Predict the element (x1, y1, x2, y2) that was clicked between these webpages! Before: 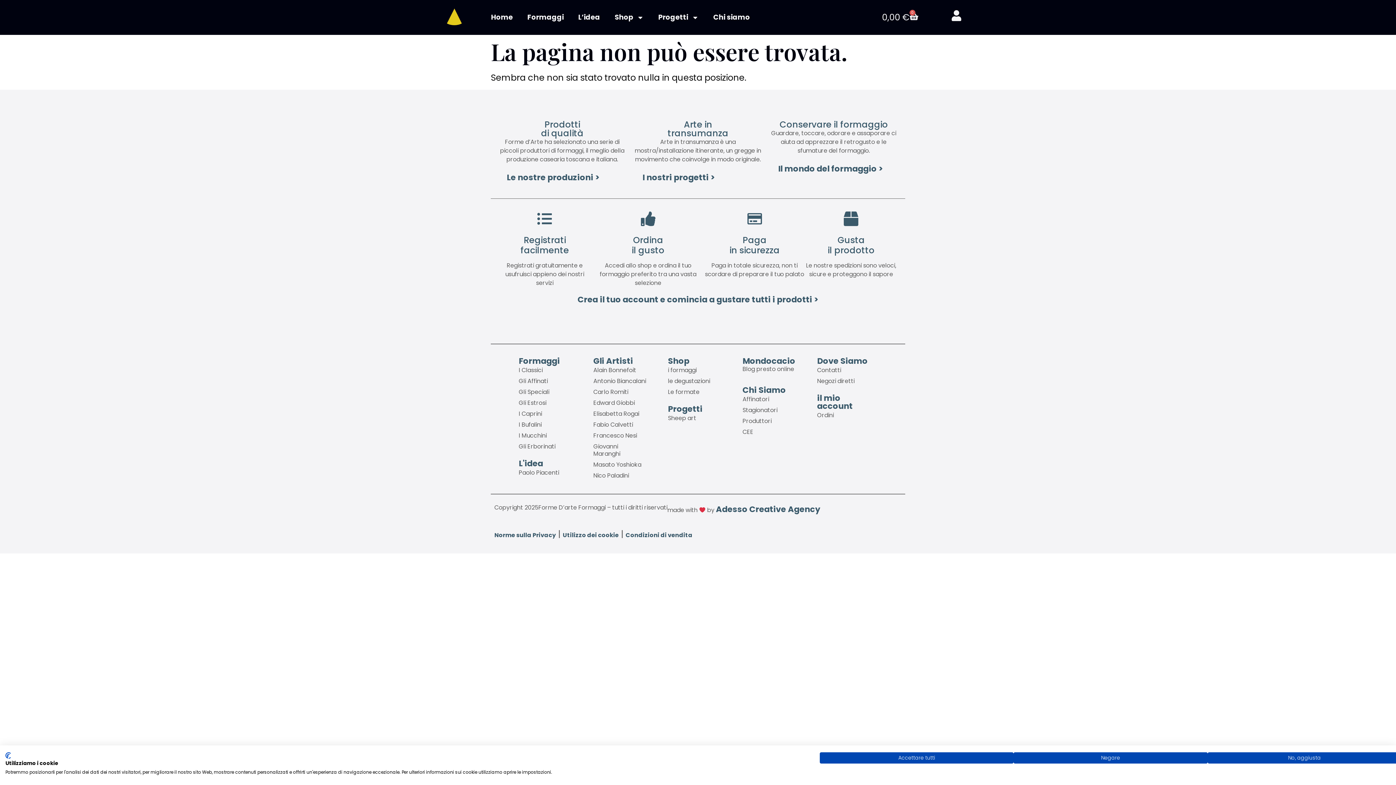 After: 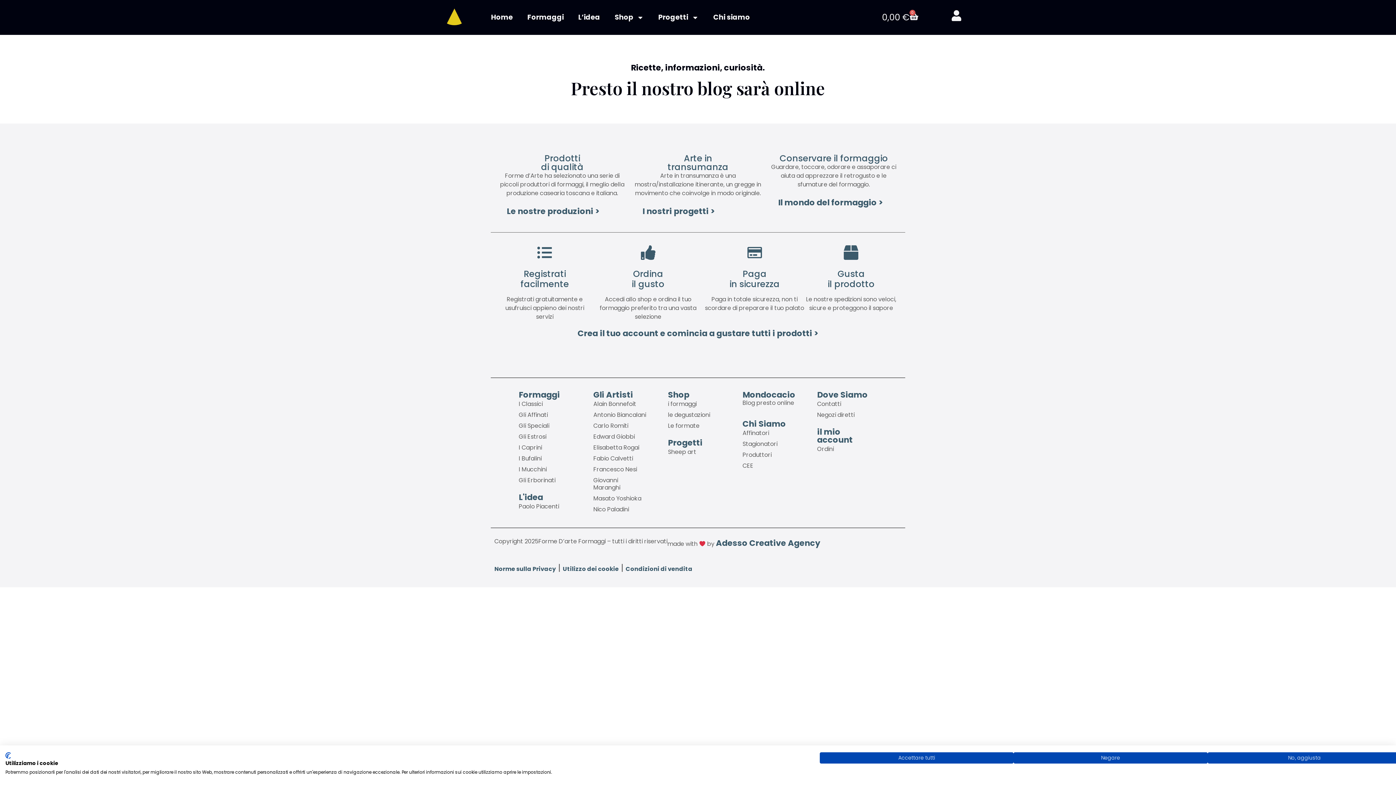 Action: label: Il mondo del formaggio > bbox: (769, 160, 891, 177)